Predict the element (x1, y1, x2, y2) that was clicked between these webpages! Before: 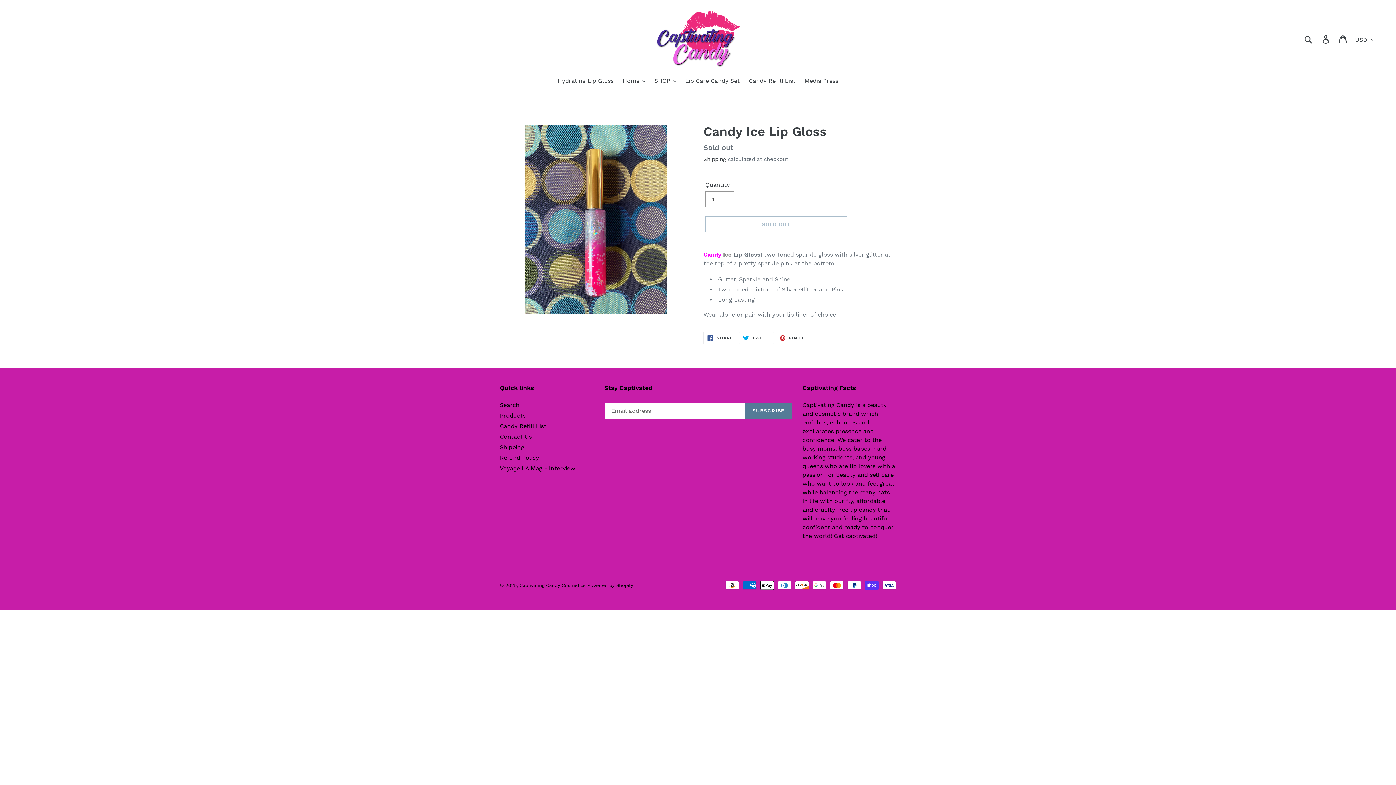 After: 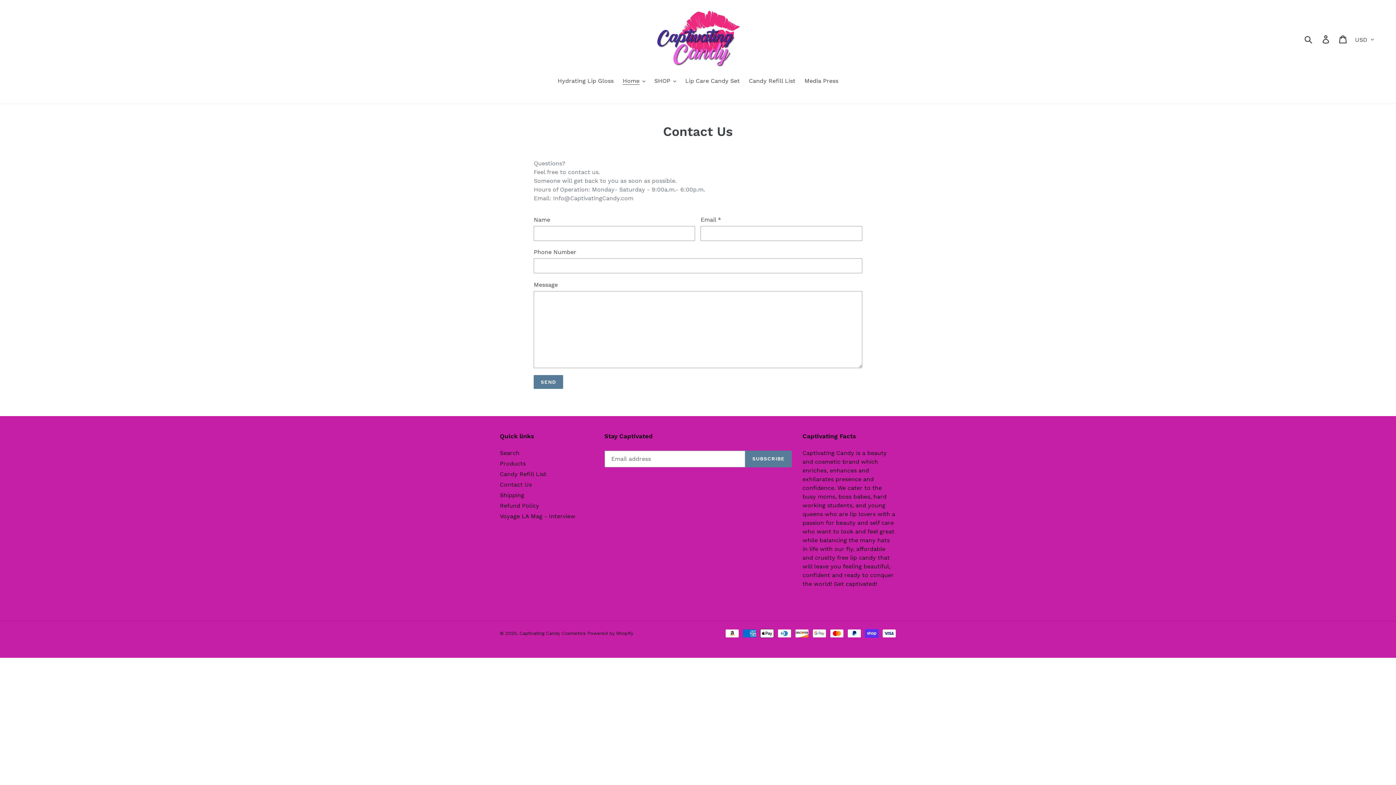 Action: label: Contact Us bbox: (500, 433, 532, 440)